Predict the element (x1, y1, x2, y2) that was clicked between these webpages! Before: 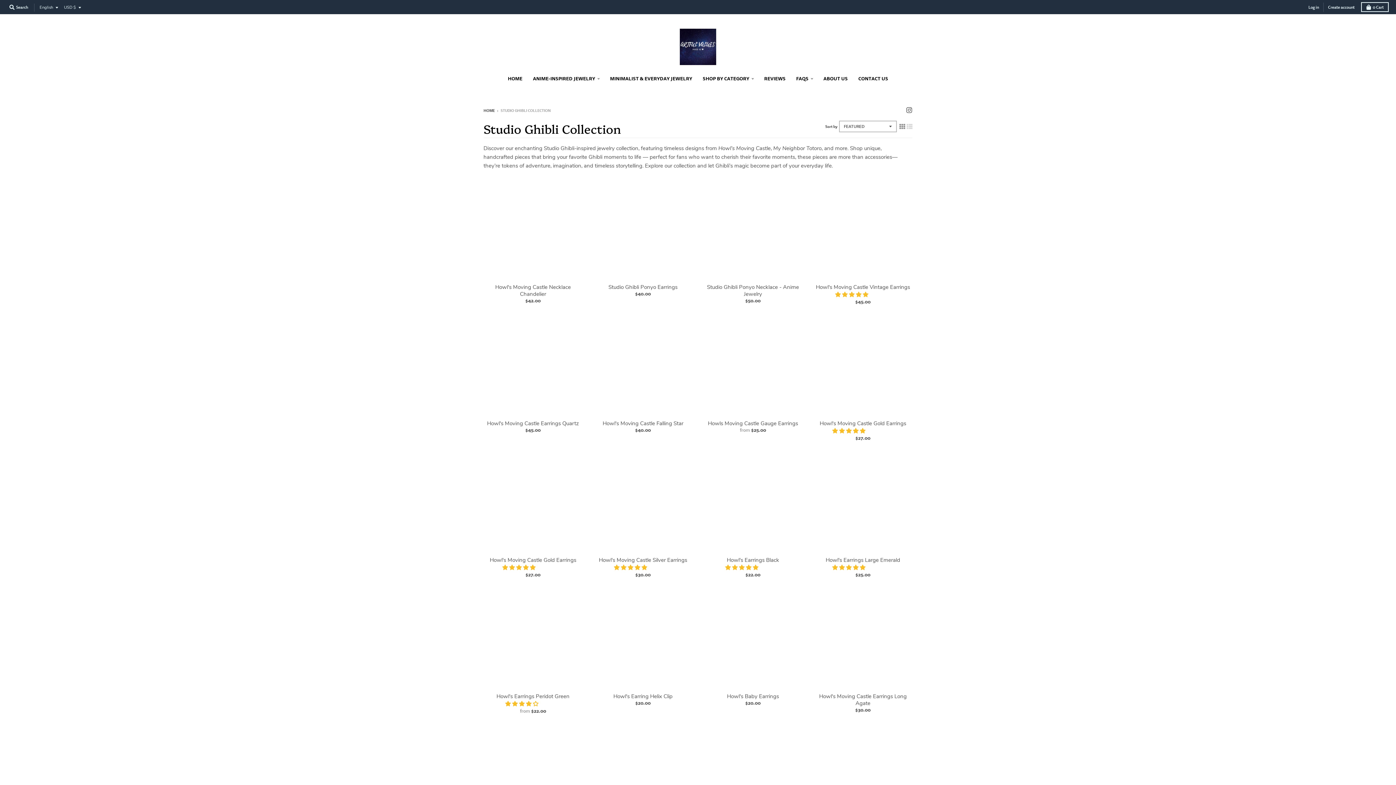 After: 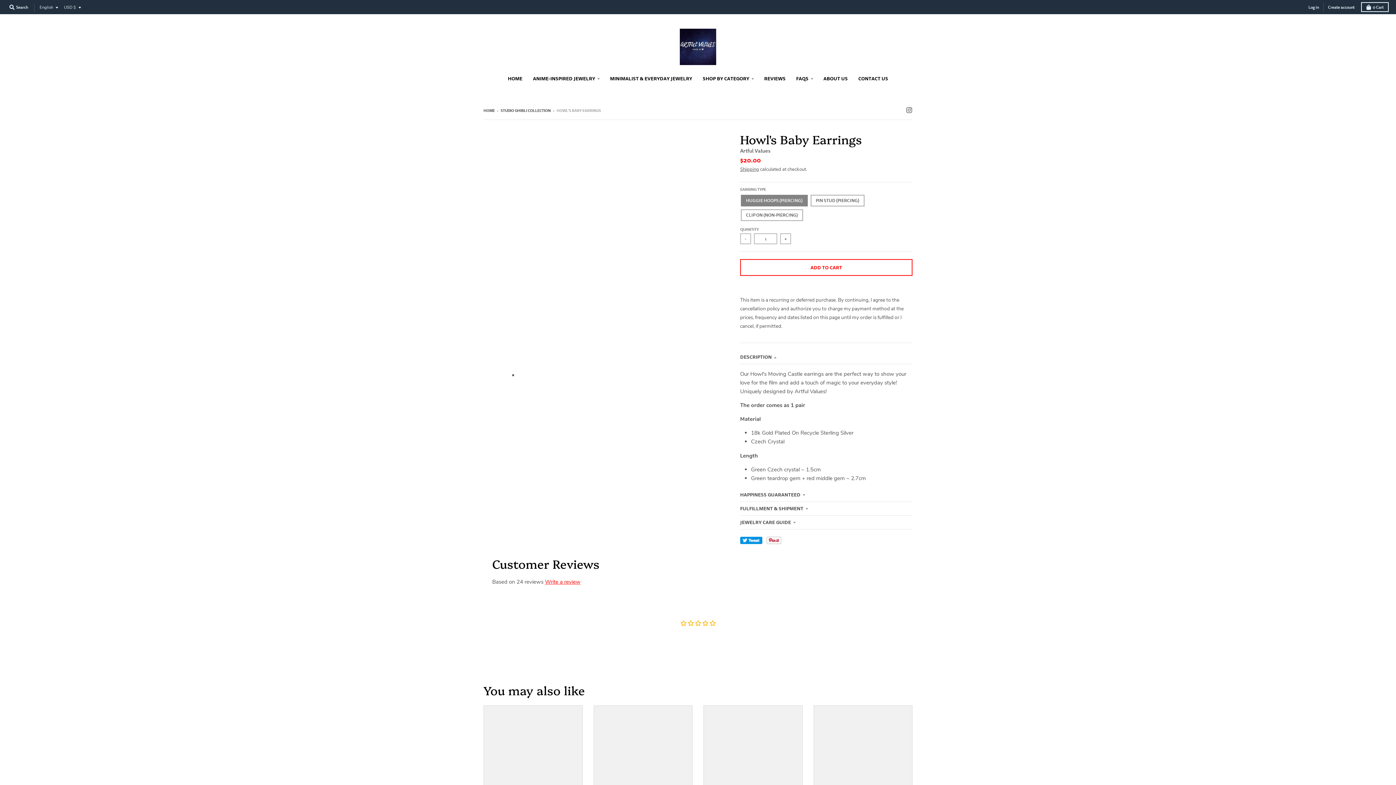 Action: bbox: (703, 590, 802, 689)